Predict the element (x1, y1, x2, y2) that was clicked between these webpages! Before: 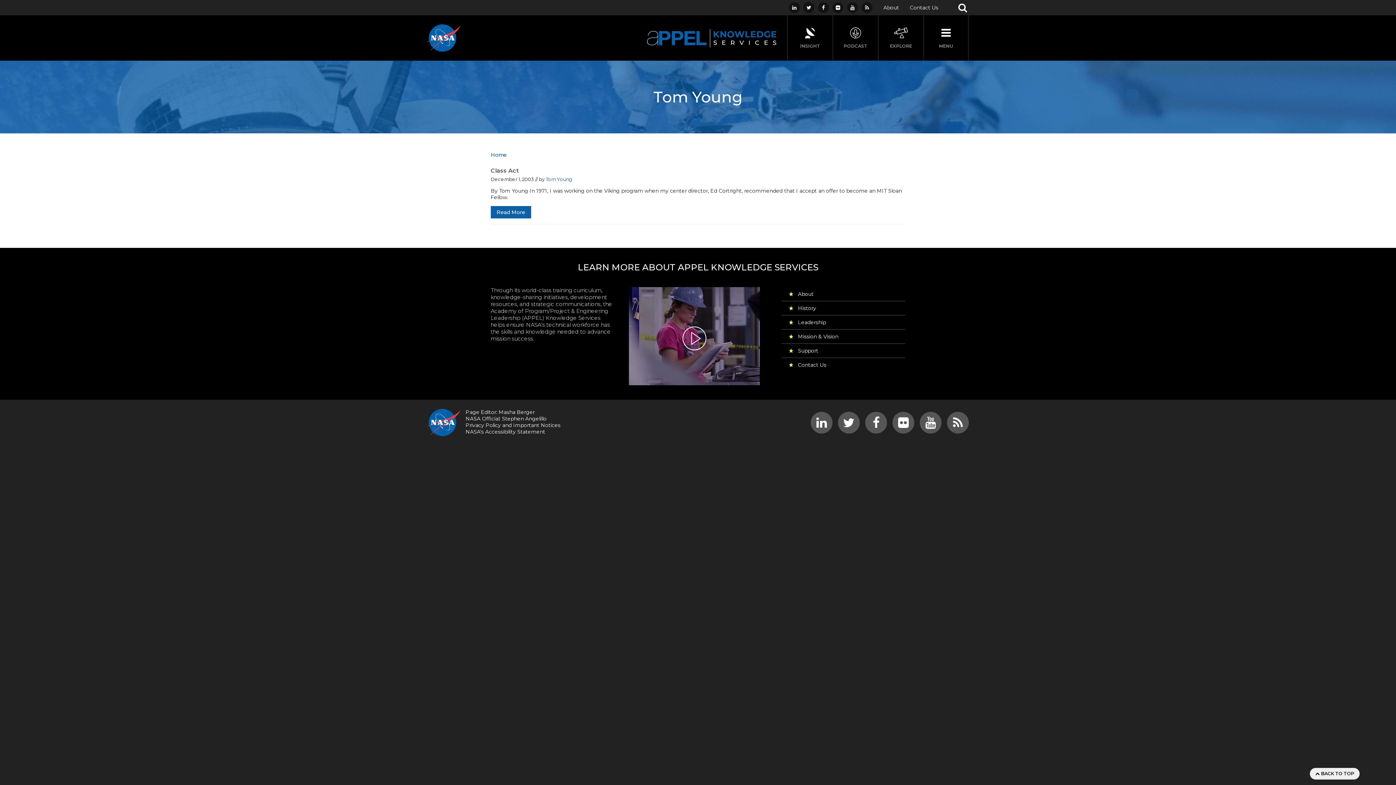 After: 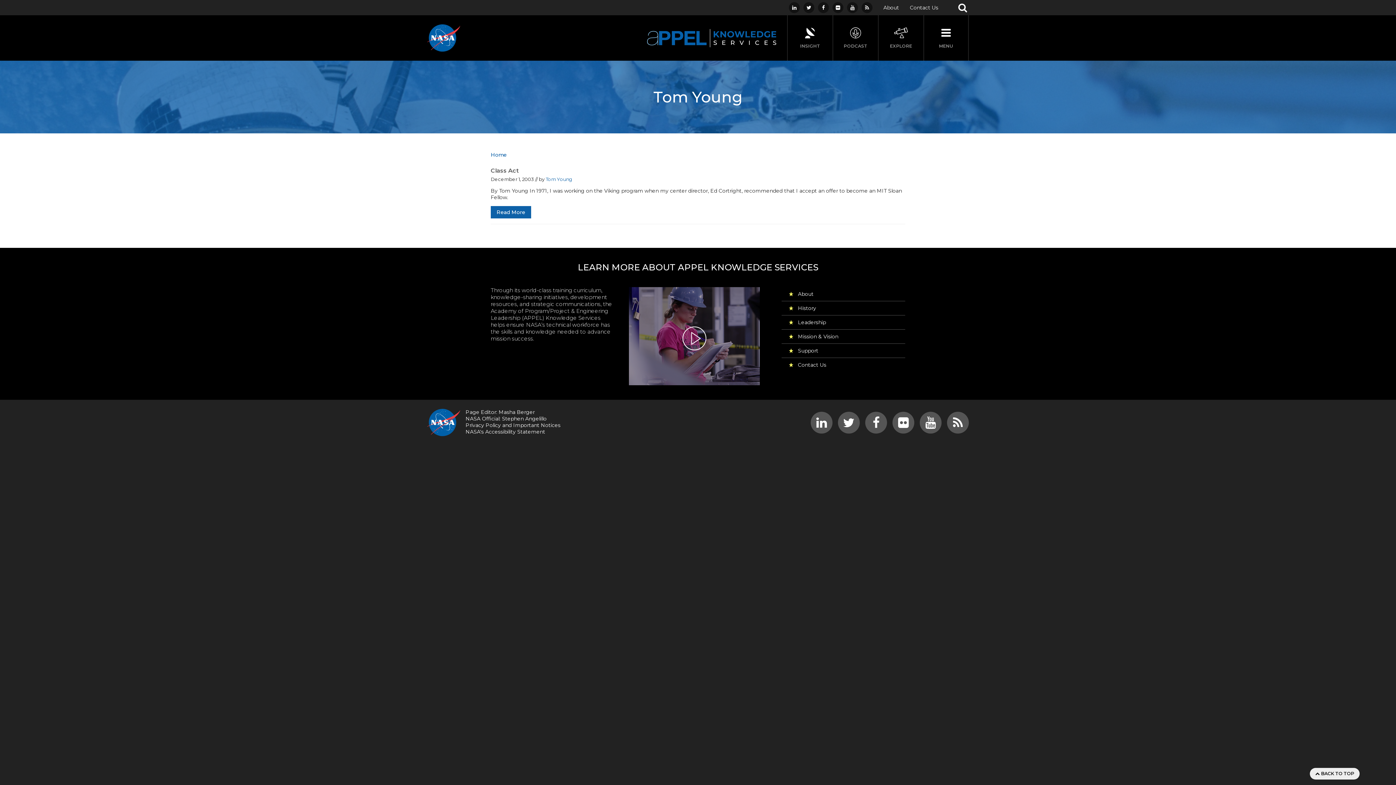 Action: label: View NASA APPEL Videos on YouTube bbox: (847, 2, 858, 13)